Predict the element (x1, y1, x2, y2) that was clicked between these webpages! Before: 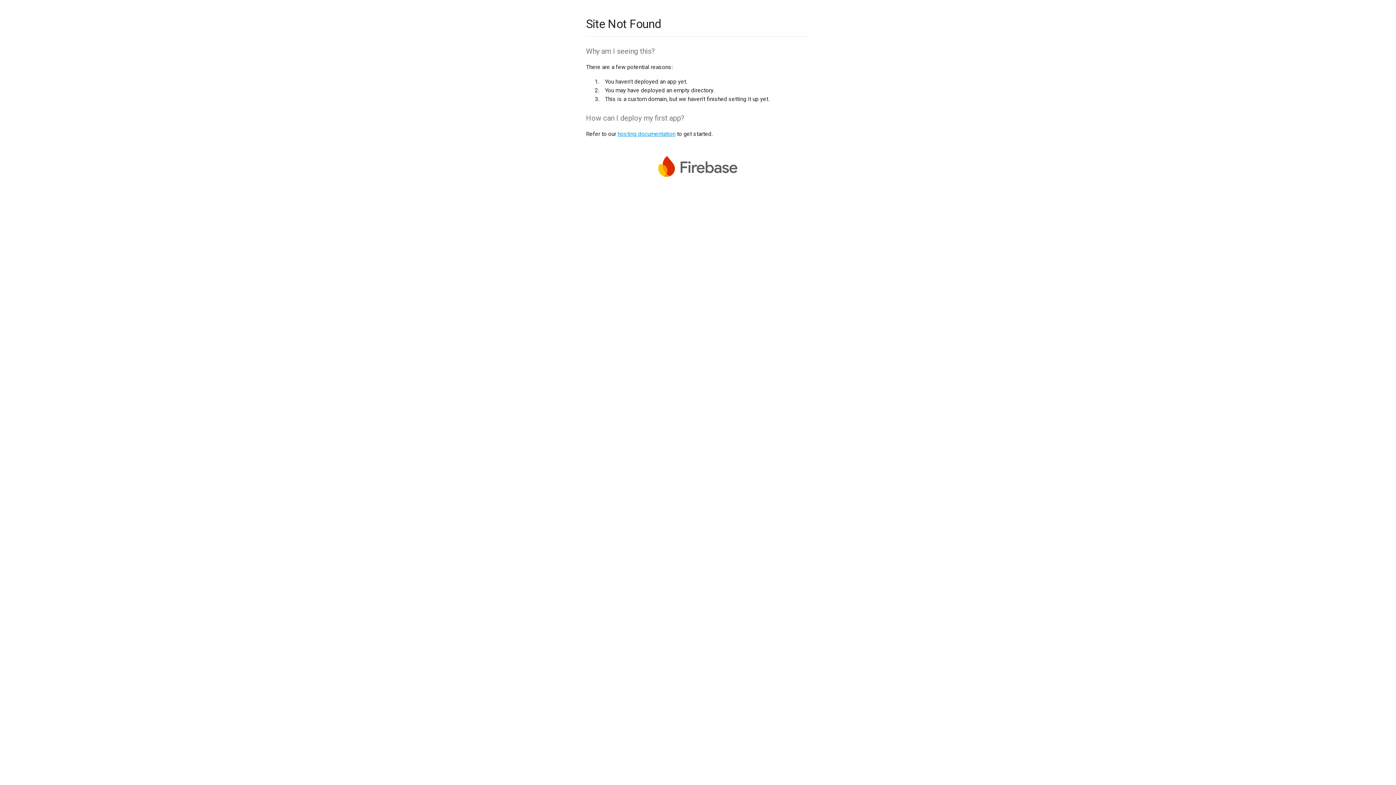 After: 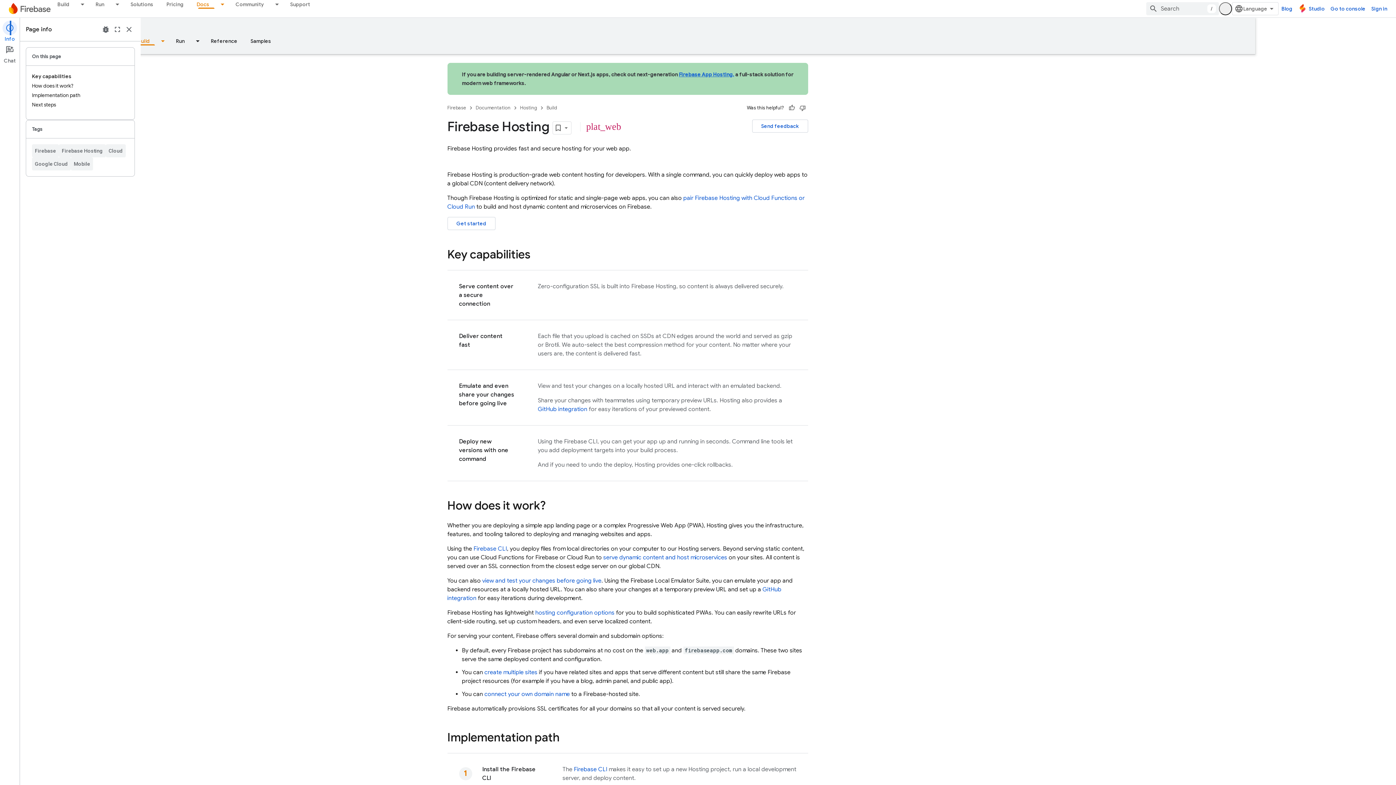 Action: label: hosting documentation bbox: (617, 130, 675, 137)